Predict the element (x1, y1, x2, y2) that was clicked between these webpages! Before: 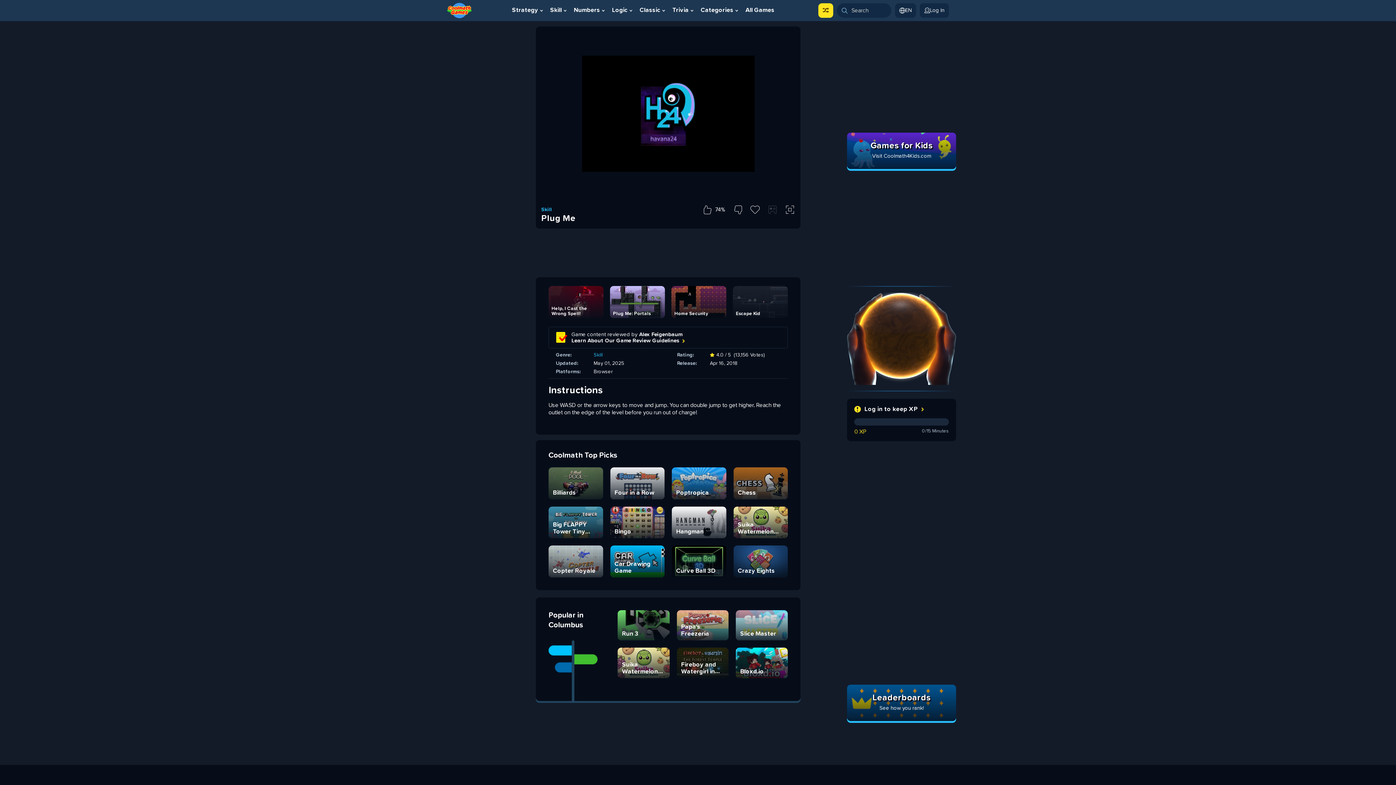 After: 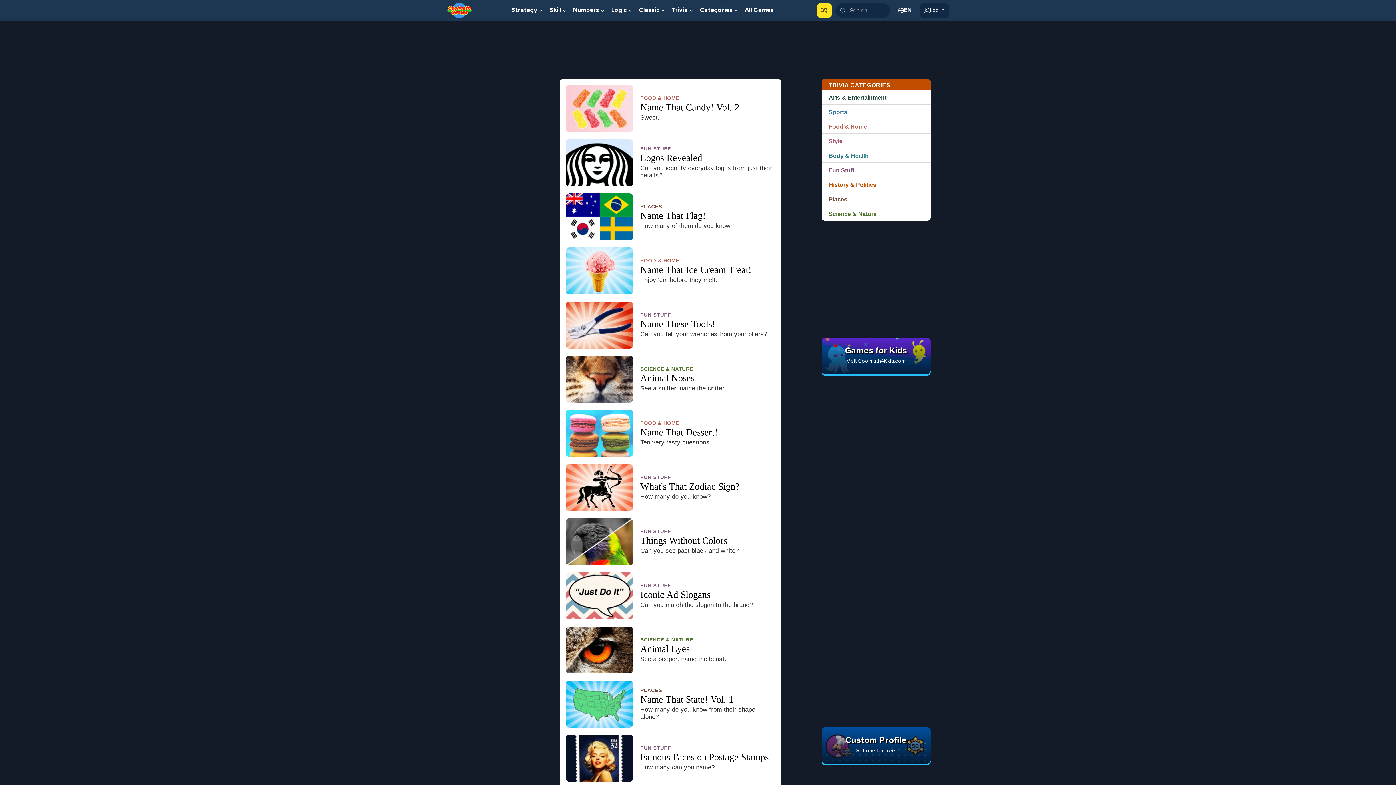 Action: bbox: (669, 3, 696, 17) label: Trivia